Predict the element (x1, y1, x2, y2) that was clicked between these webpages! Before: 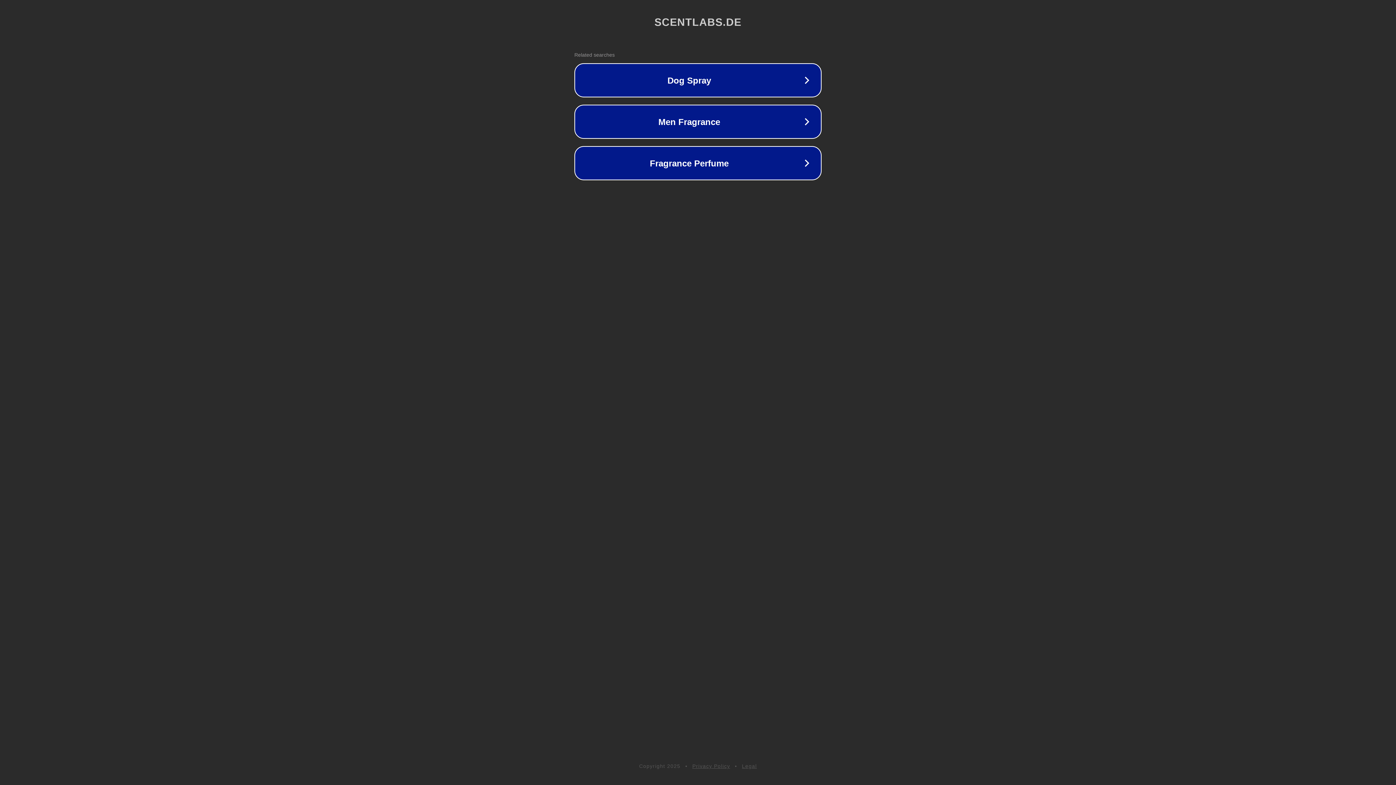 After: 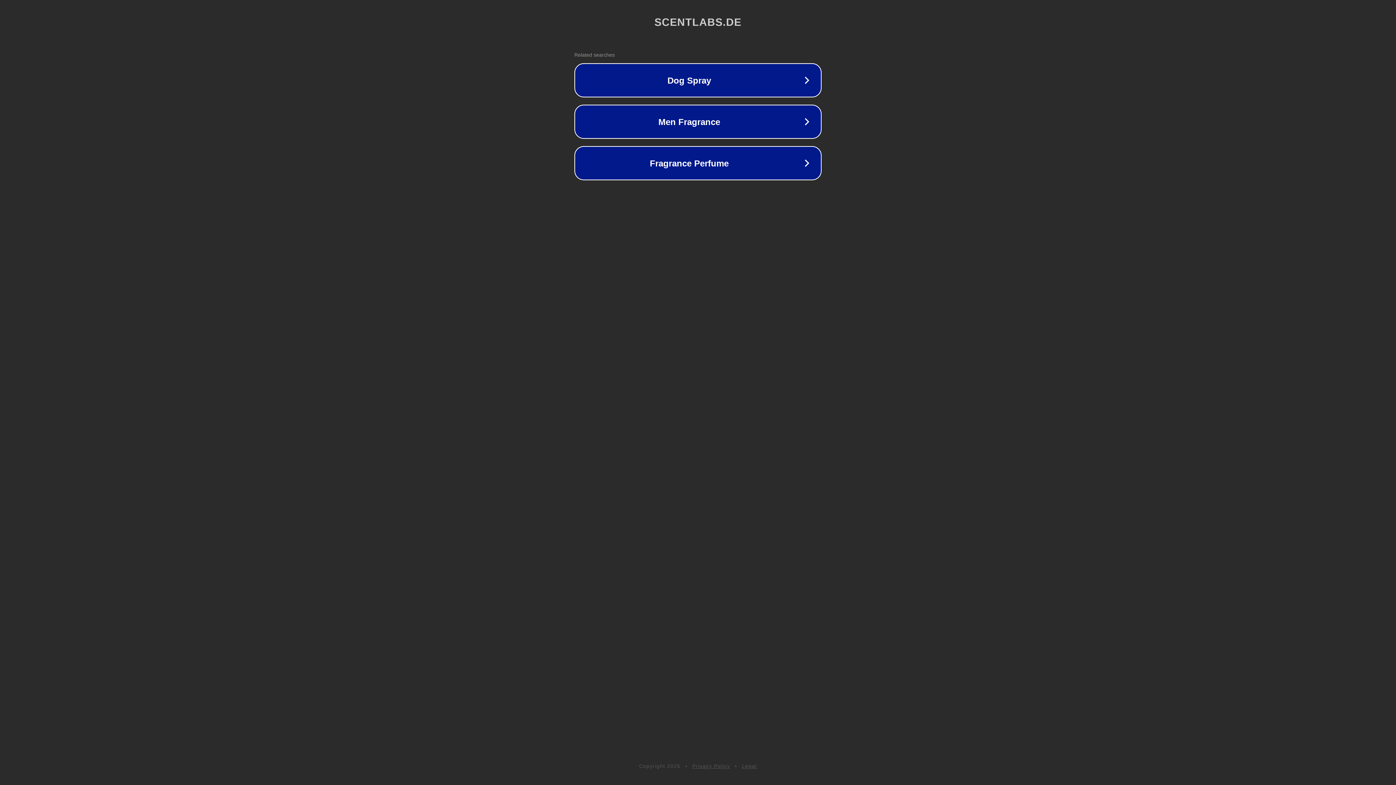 Action: label: Privacy Policy bbox: (692, 763, 730, 769)